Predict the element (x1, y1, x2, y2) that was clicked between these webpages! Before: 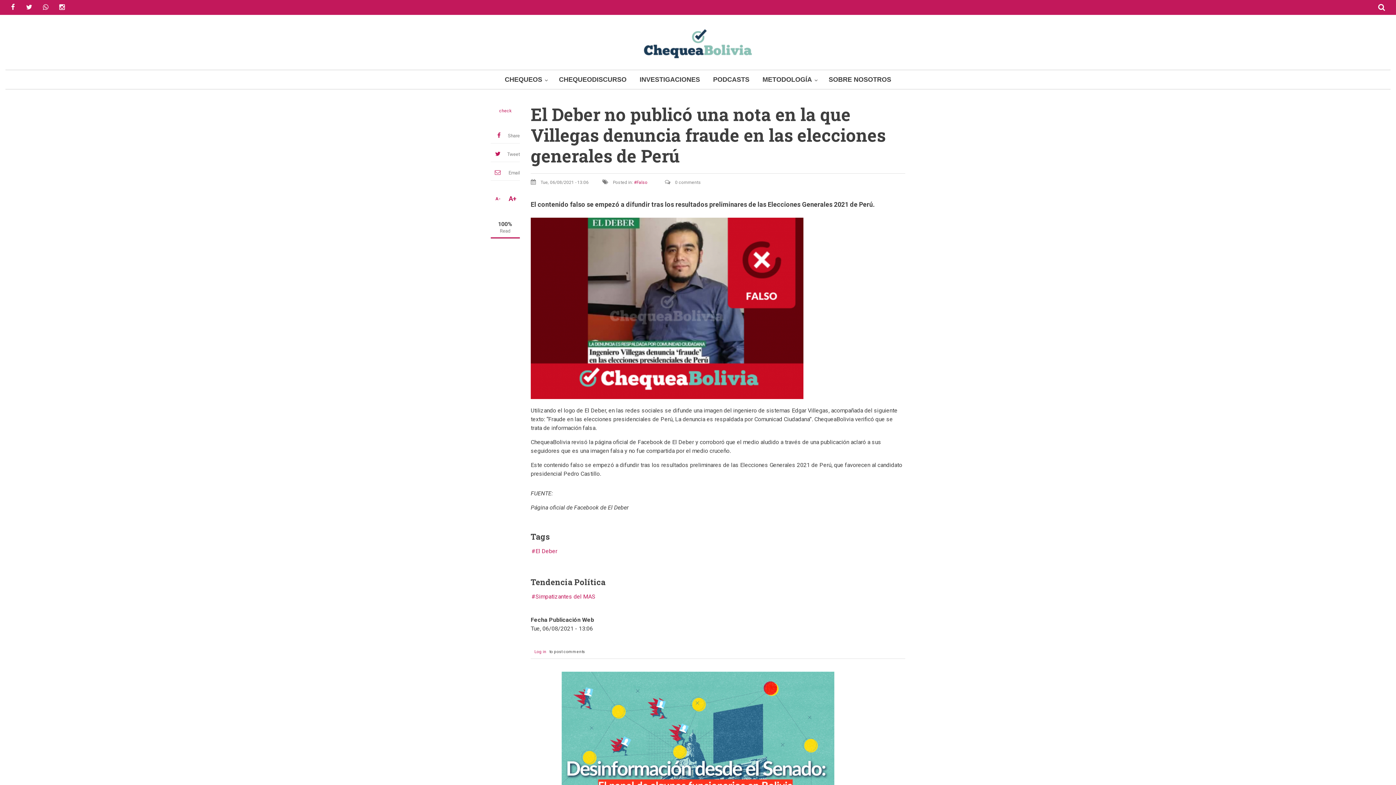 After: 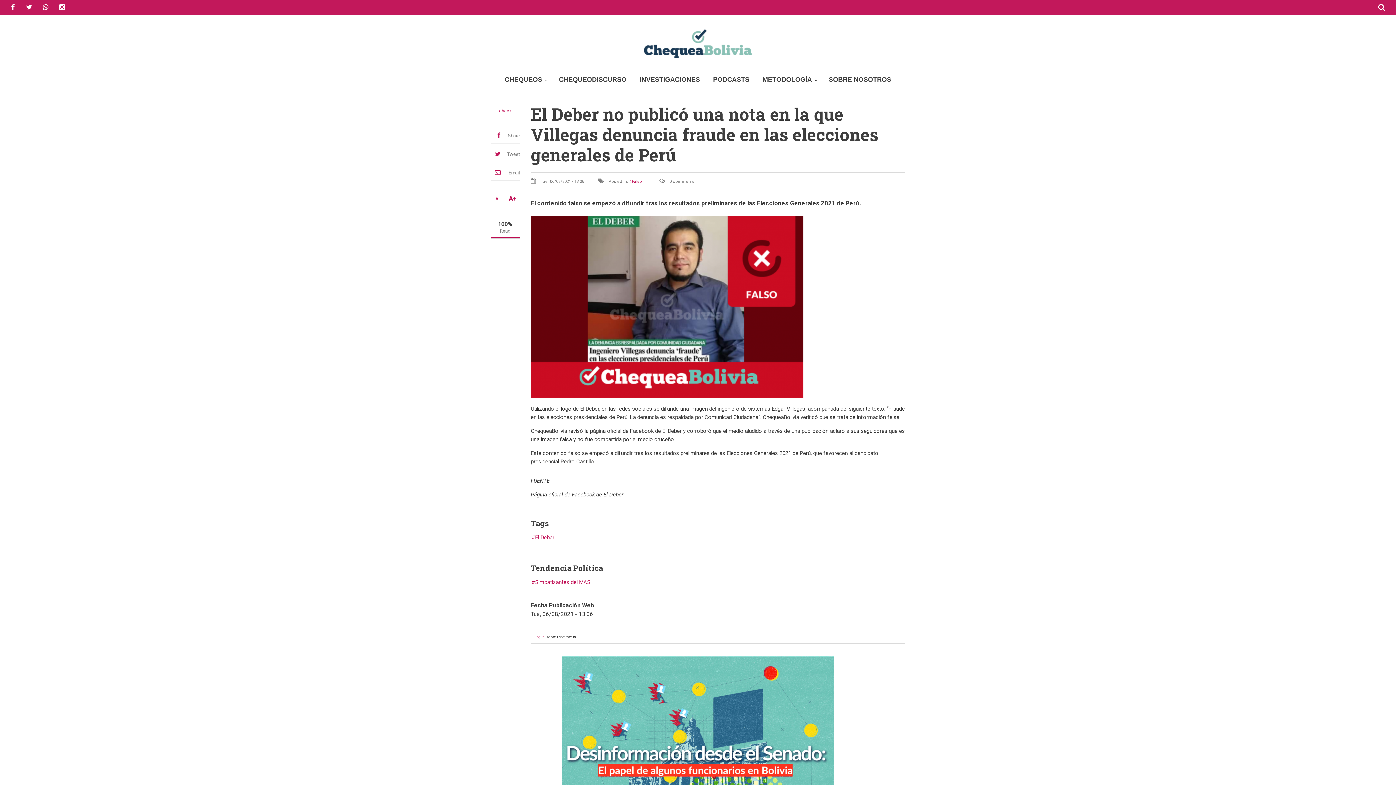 Action: label: A- bbox: (490, 195, 505, 202)